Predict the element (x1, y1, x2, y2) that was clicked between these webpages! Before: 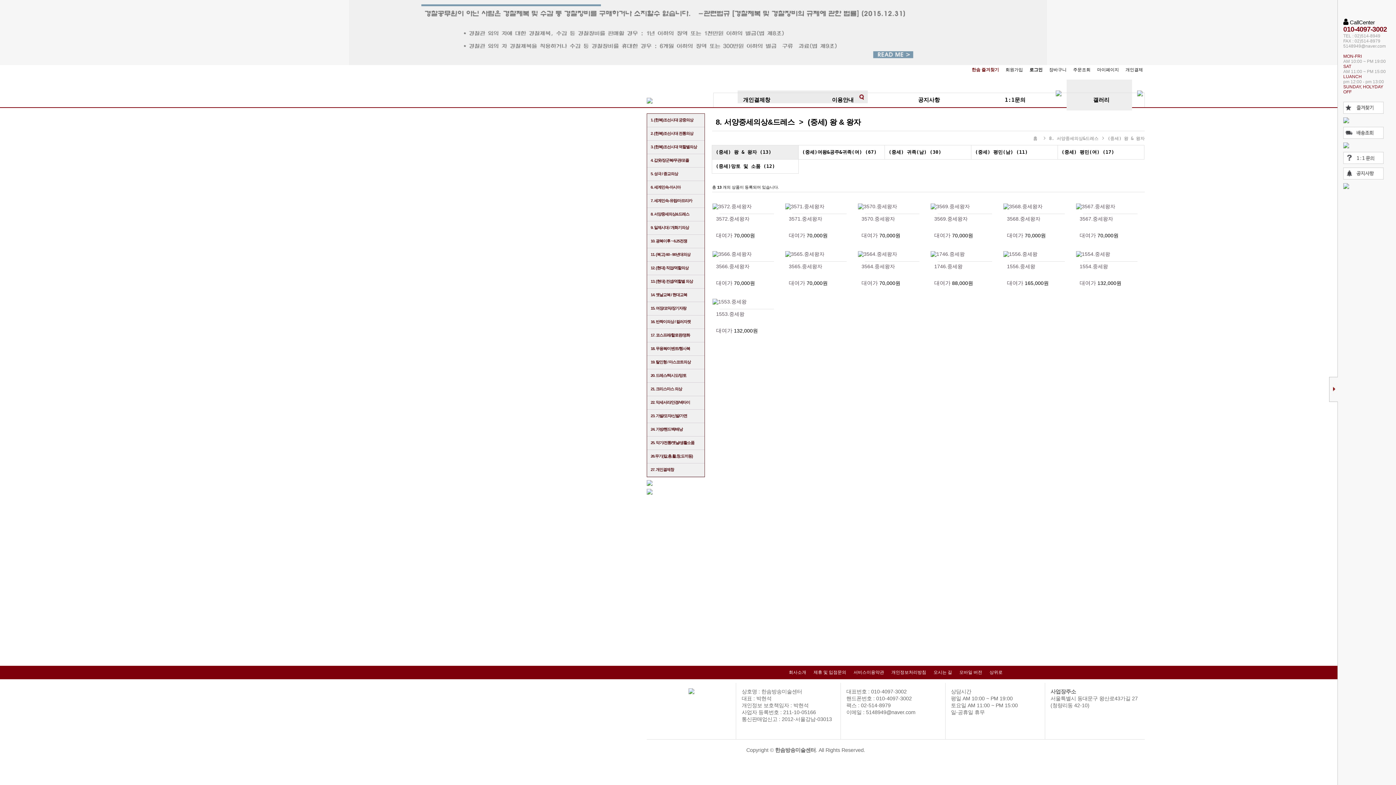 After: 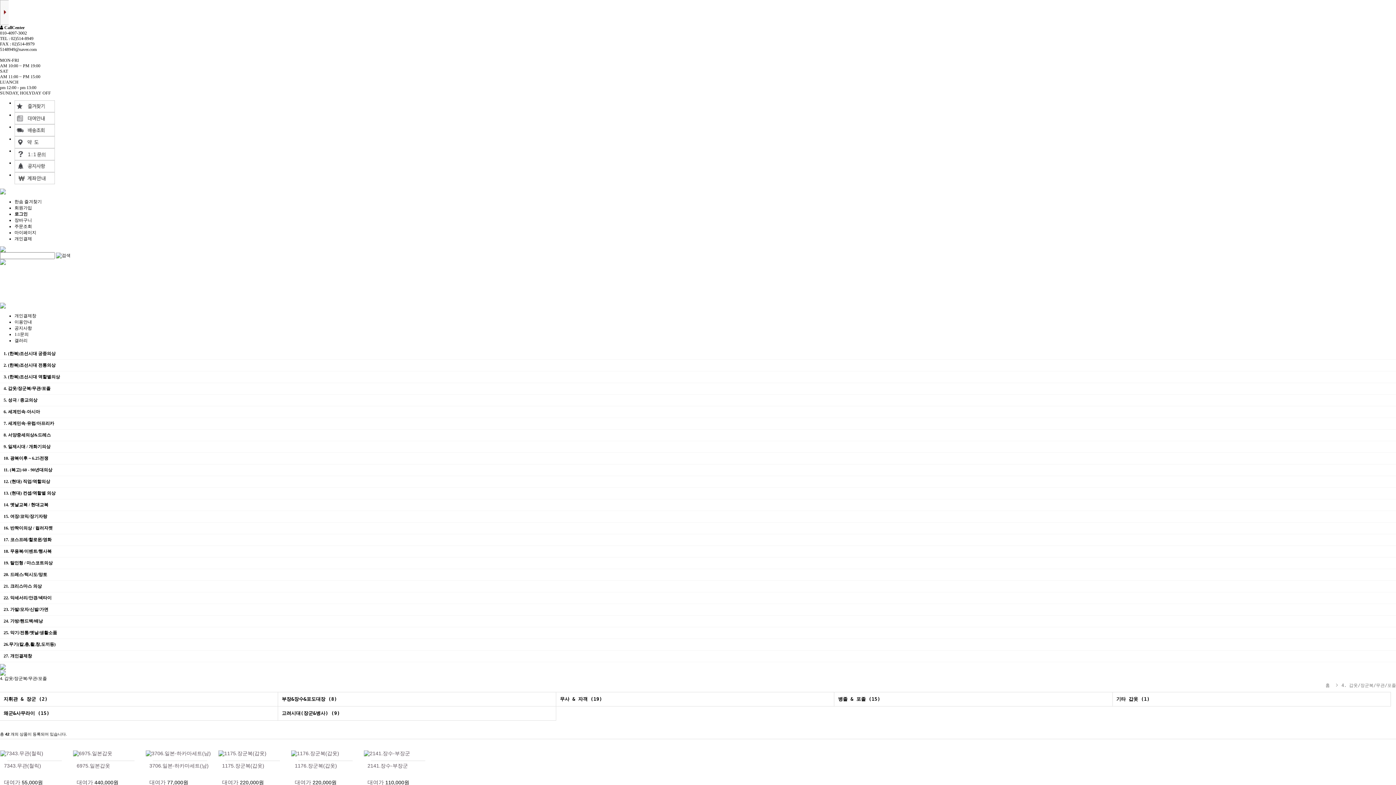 Action: label: 4. 갑옷/장군복/무관/포졸 bbox: (647, 154, 704, 167)